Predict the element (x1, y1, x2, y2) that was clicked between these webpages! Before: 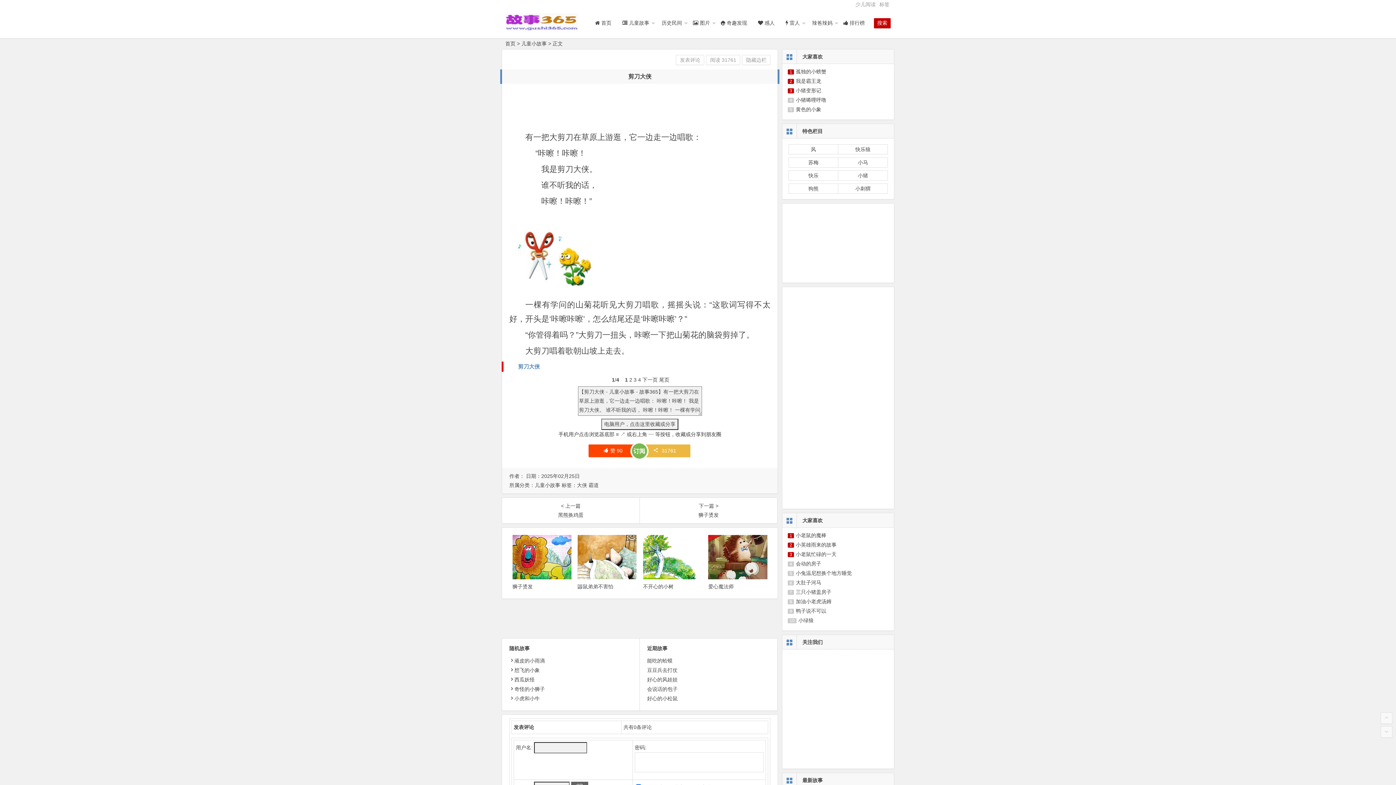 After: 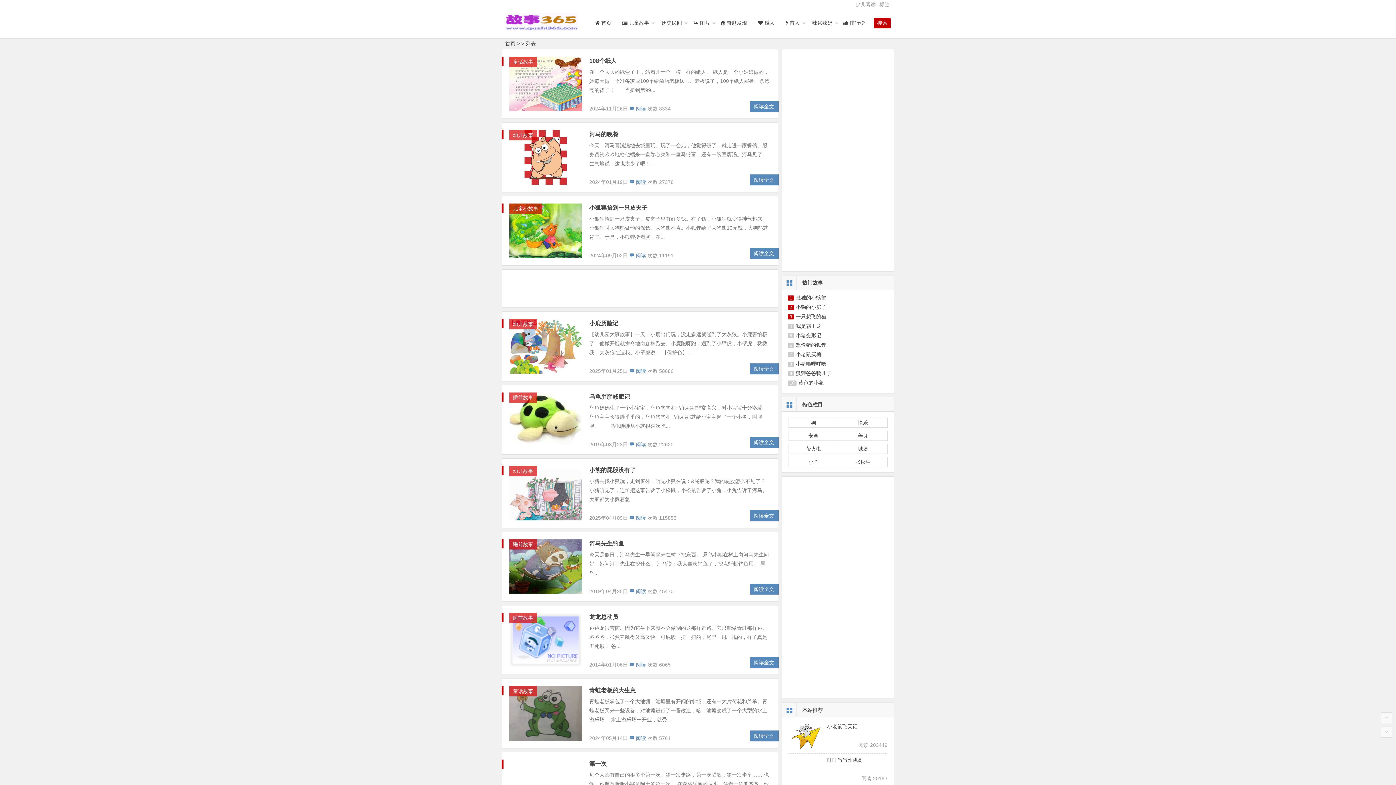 Action: bbox: (838, 14, 870, 31) label:  排行榜